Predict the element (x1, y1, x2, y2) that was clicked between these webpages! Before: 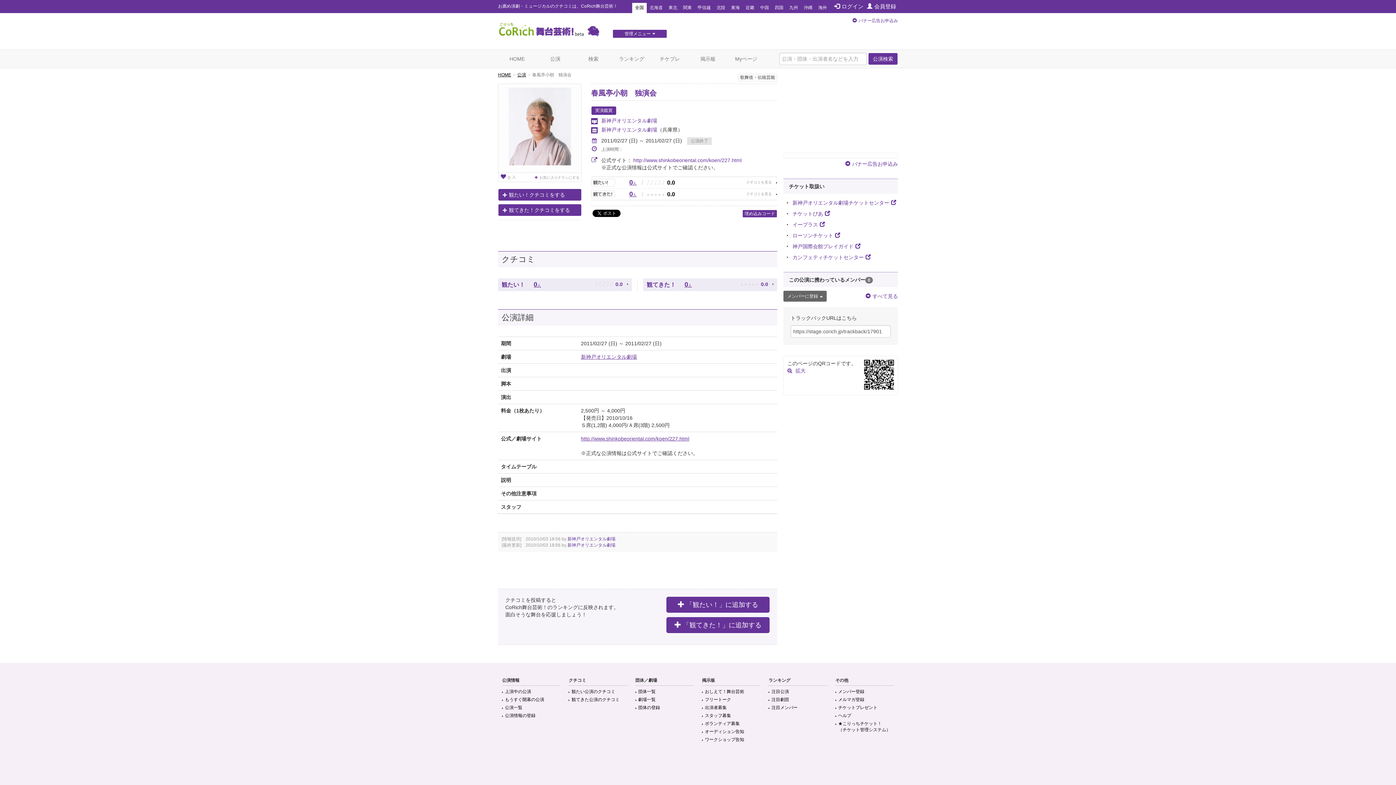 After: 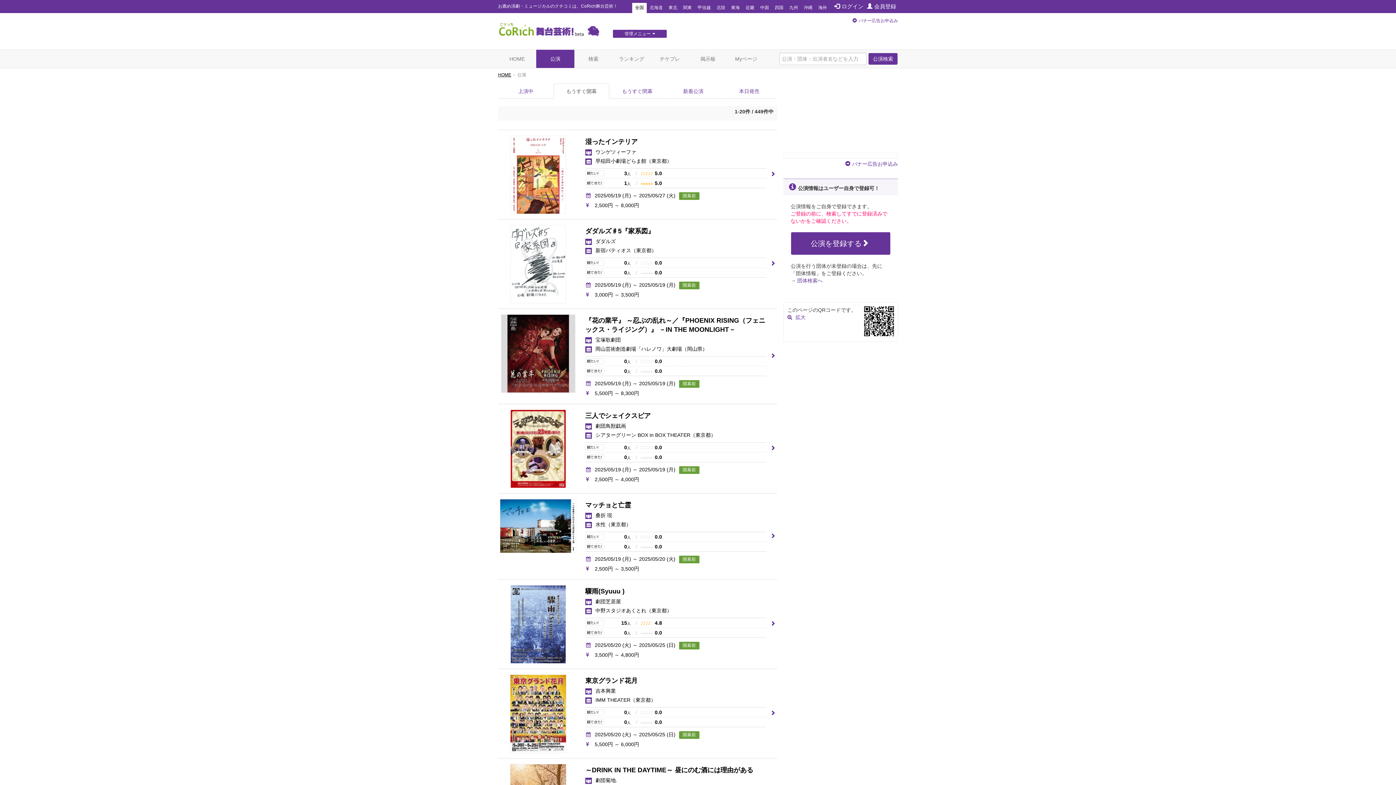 Action: bbox: (502, 697, 544, 703) label: もうすぐ開幕の公演